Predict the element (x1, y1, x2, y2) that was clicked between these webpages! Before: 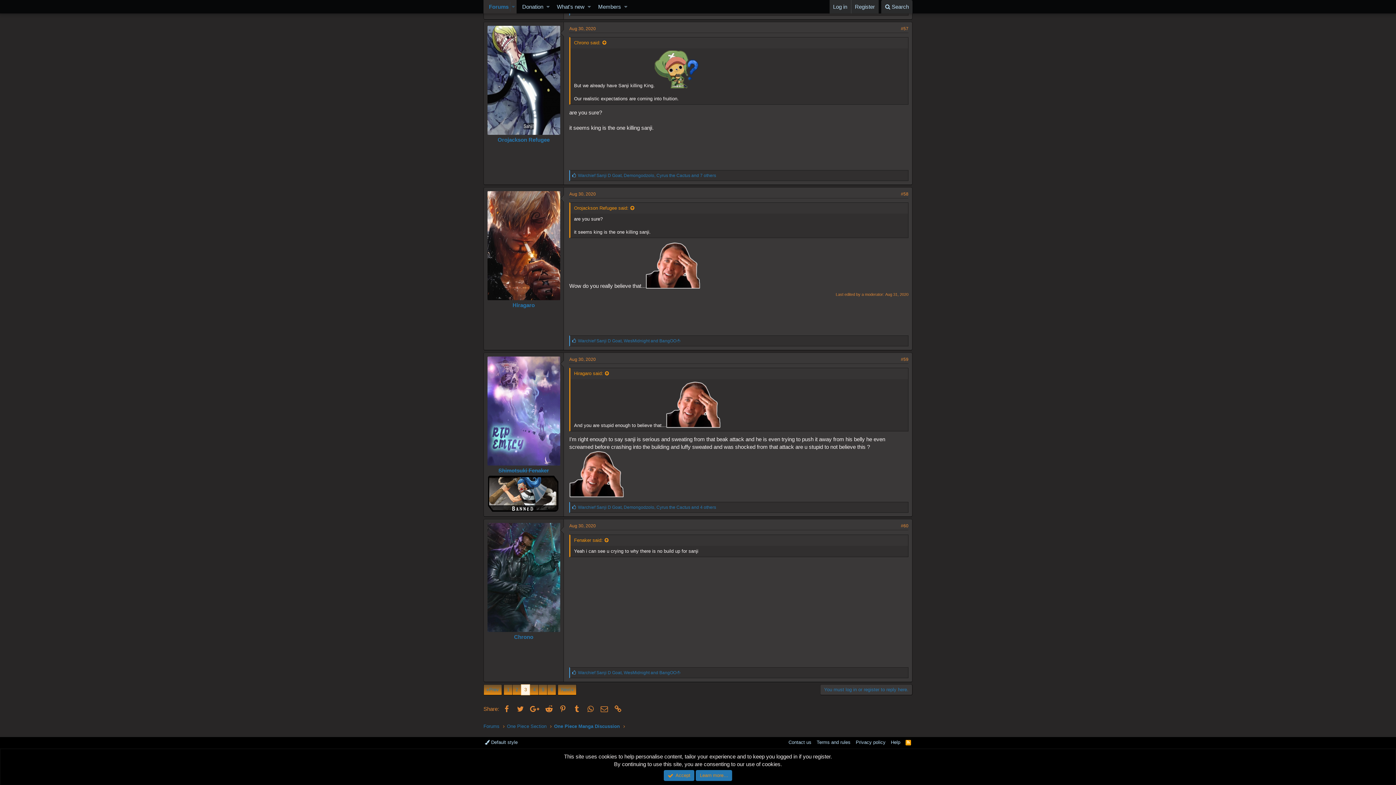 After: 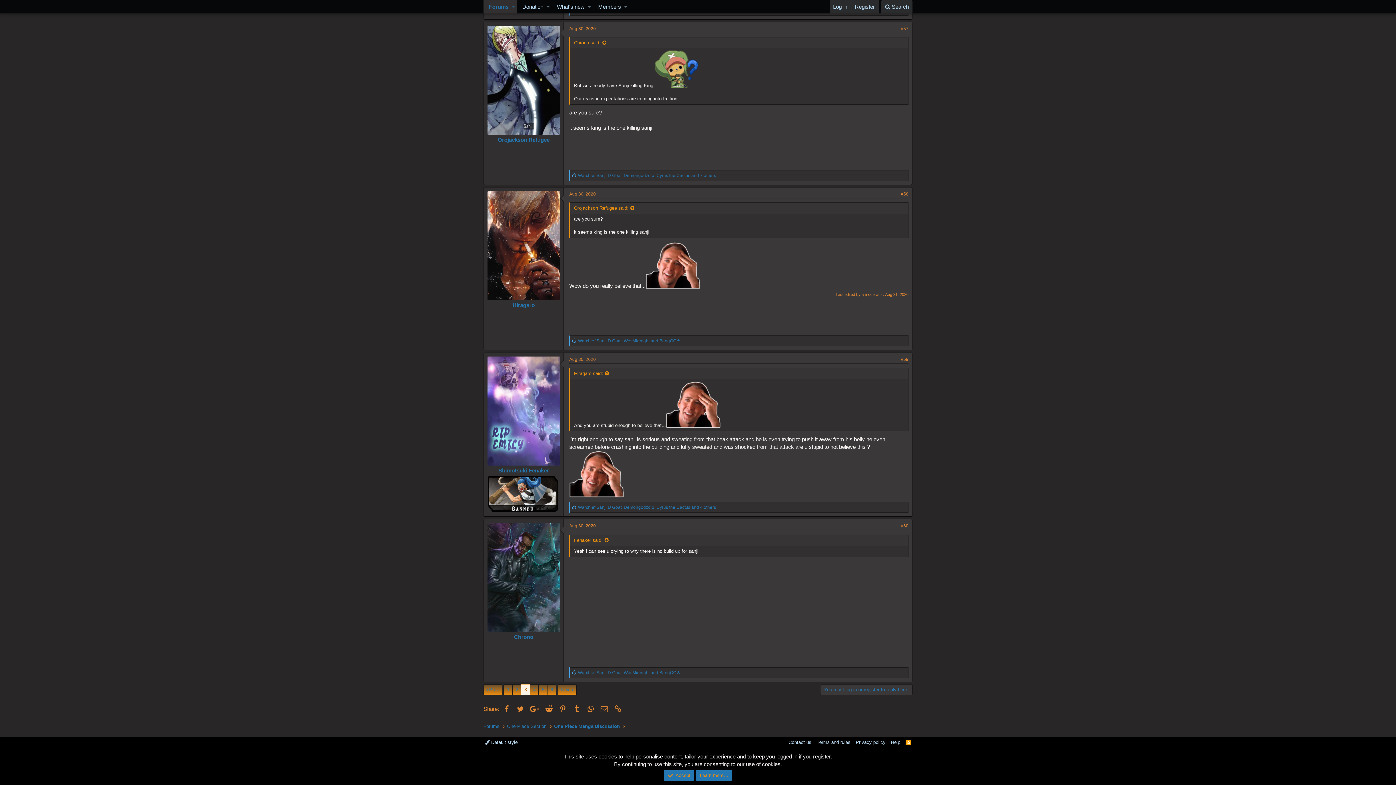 Action: label: Aug 30, 2020 bbox: (569, 25, 596, 31)